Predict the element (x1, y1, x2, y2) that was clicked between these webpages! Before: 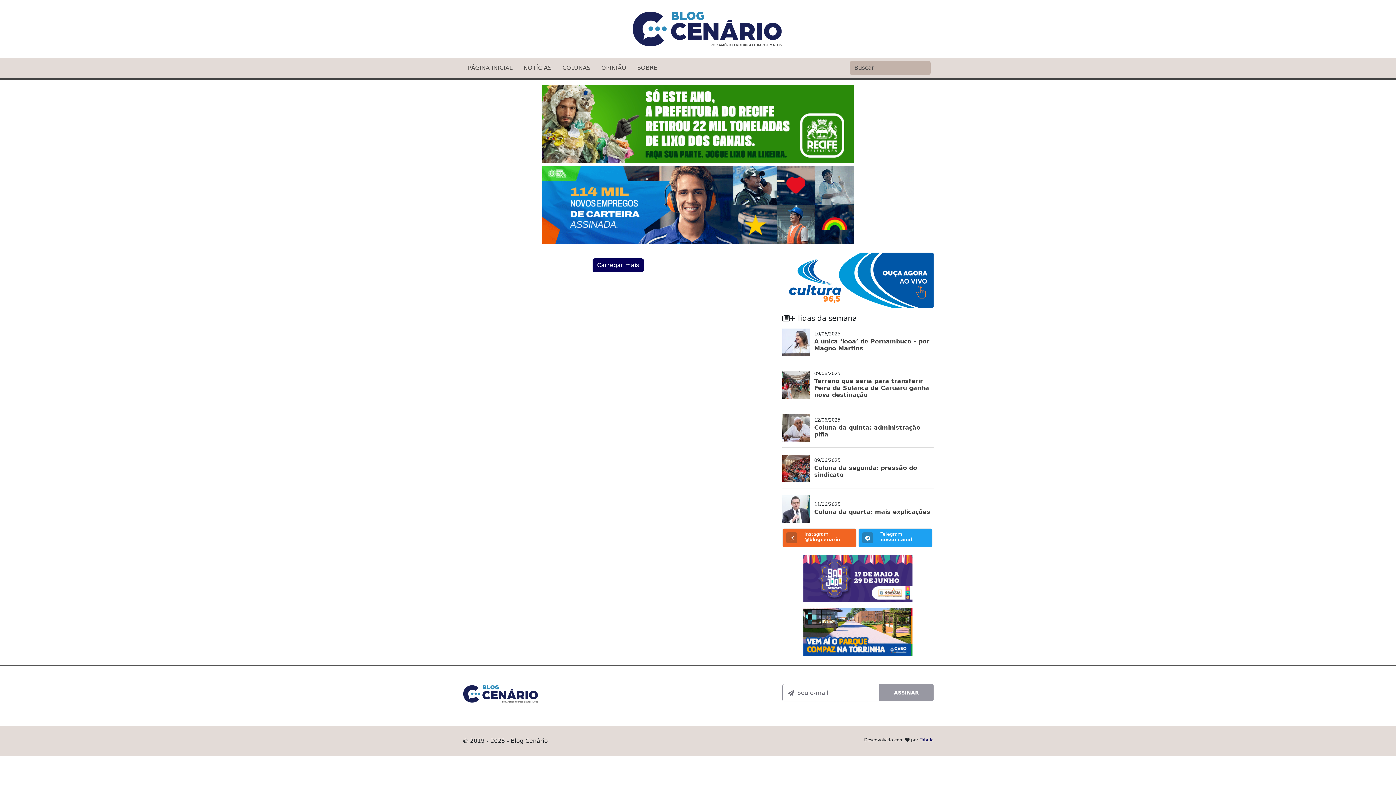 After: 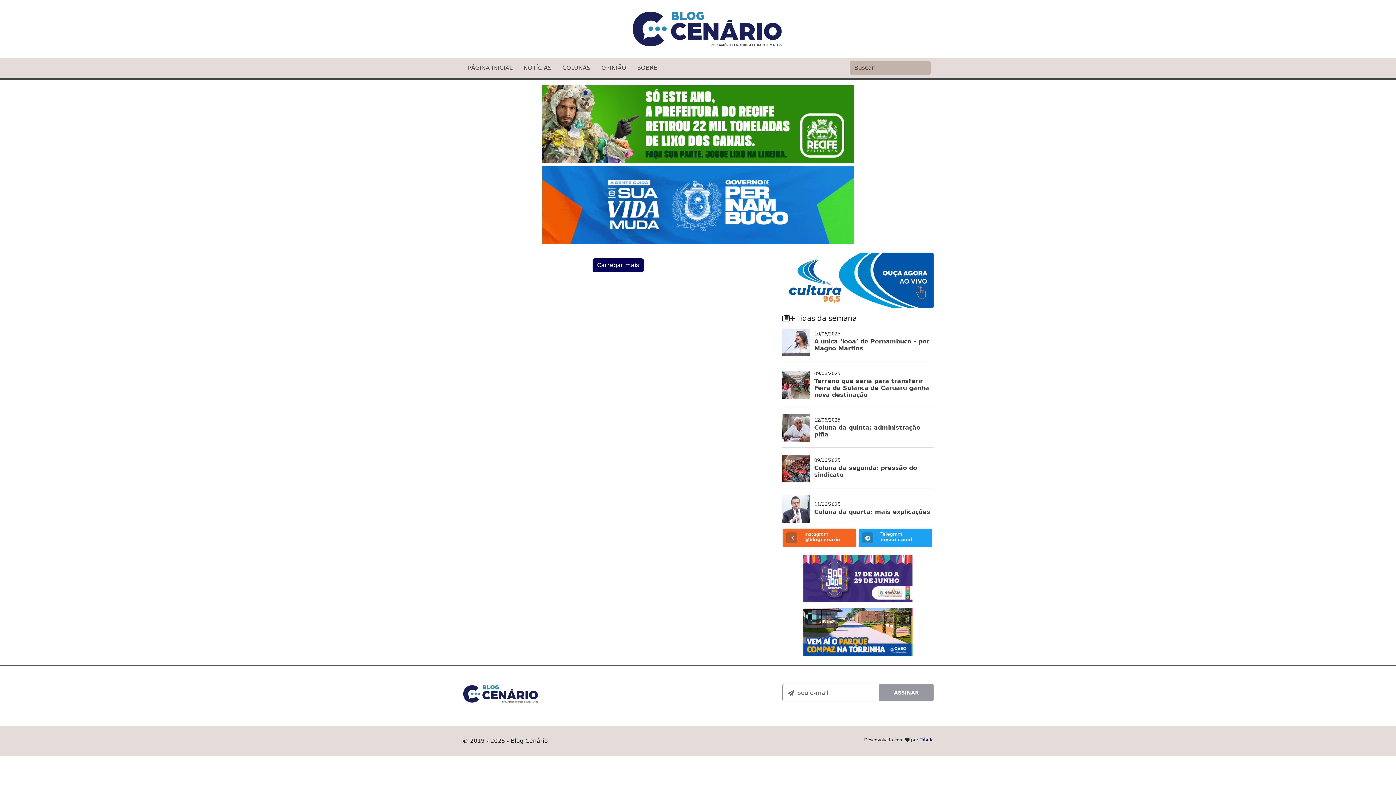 Action: bbox: (803, 575, 912, 581)